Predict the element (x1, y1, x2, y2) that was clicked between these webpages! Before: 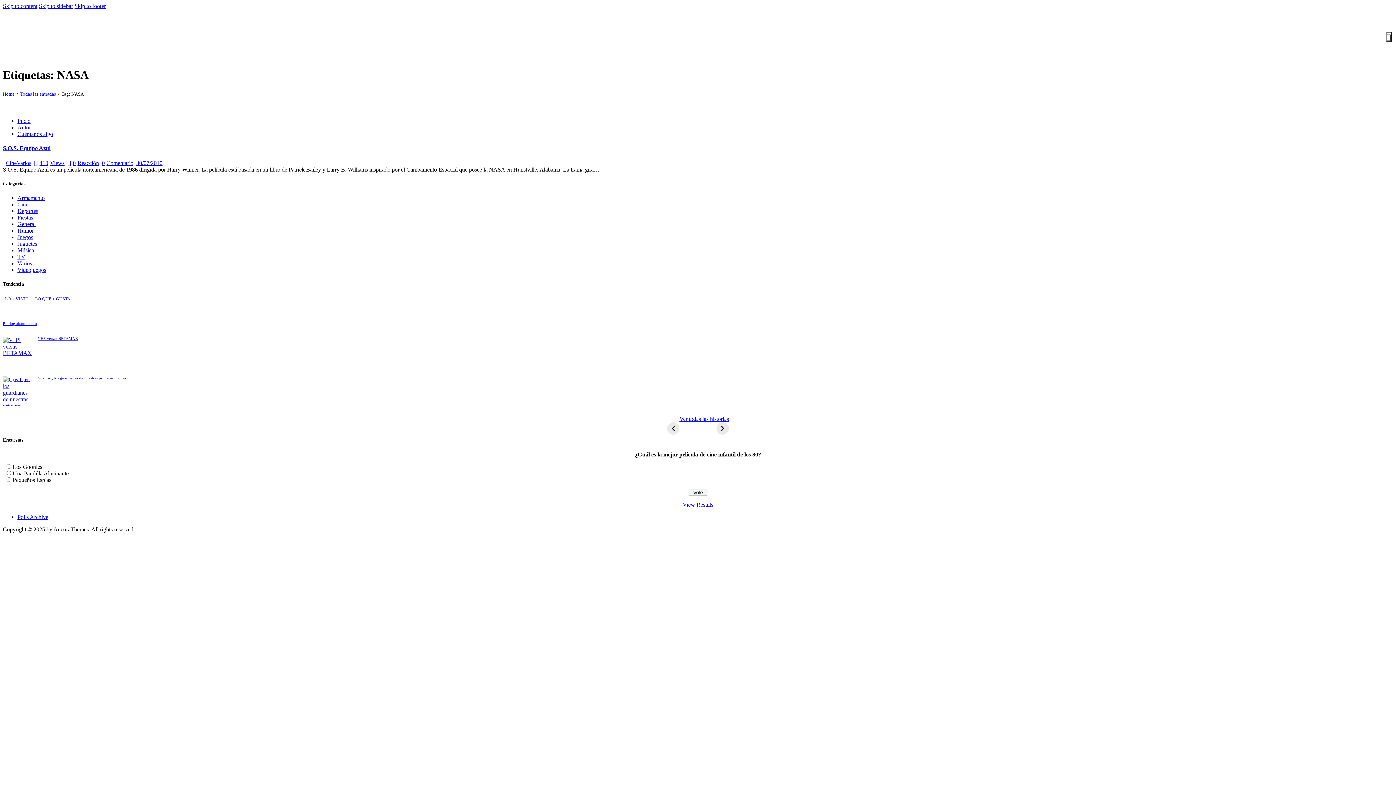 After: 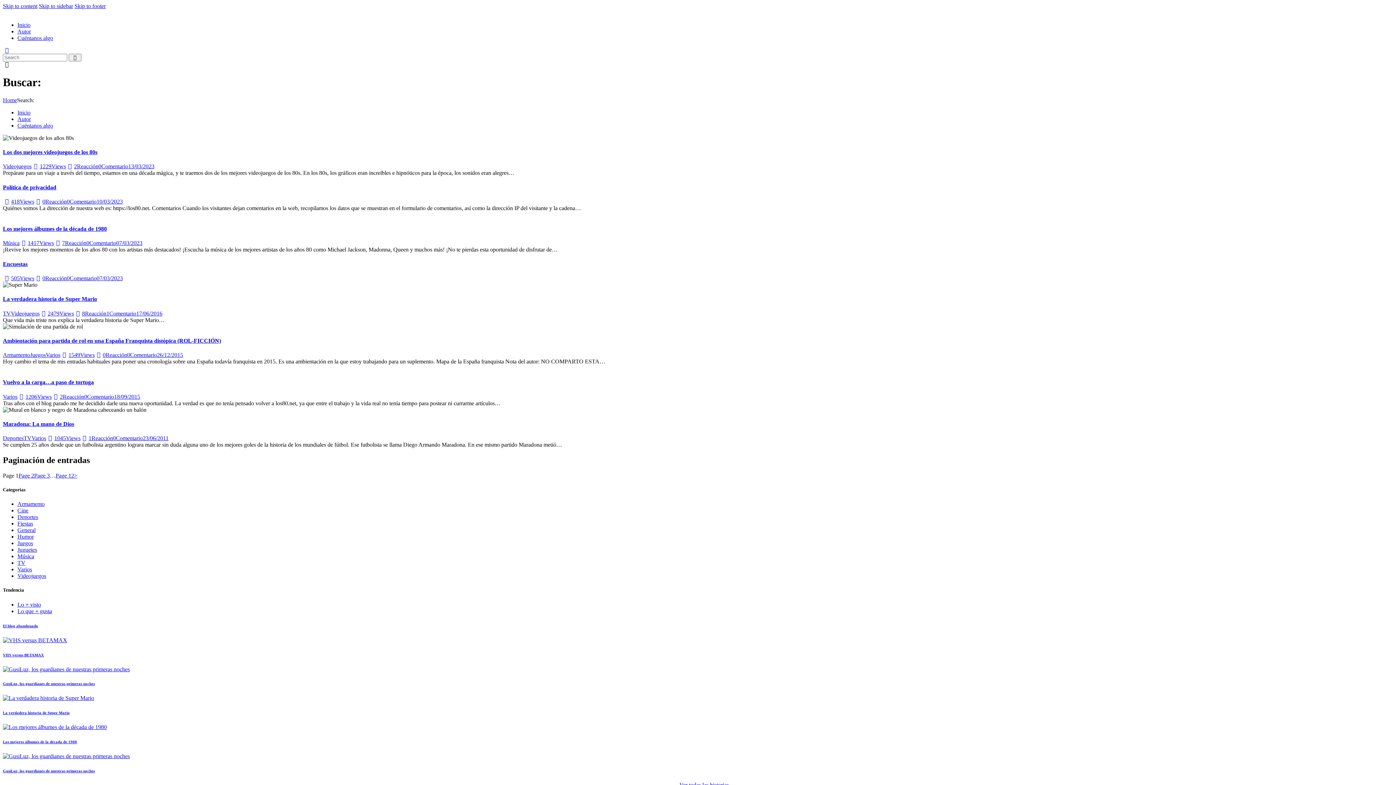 Action: bbox: (1386, 31, 1392, 42)